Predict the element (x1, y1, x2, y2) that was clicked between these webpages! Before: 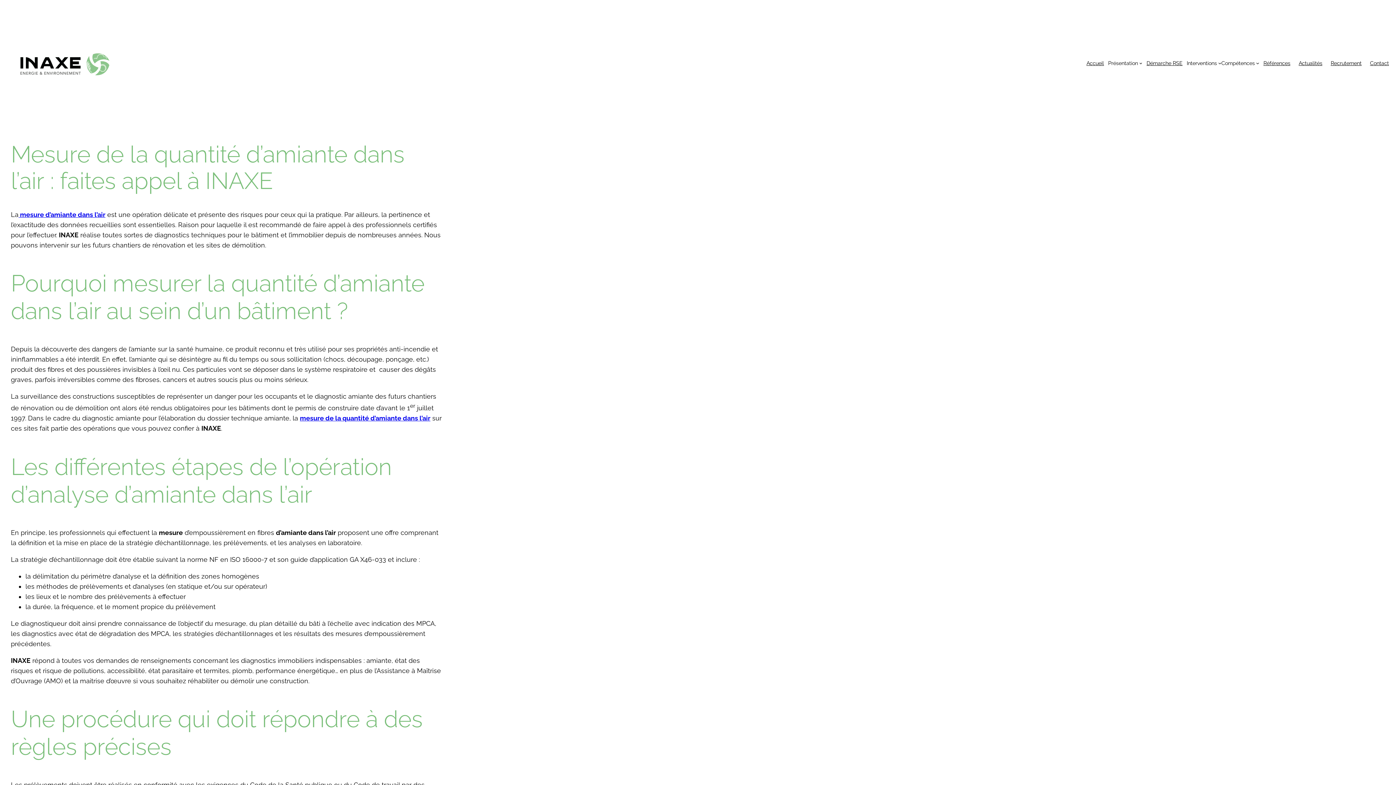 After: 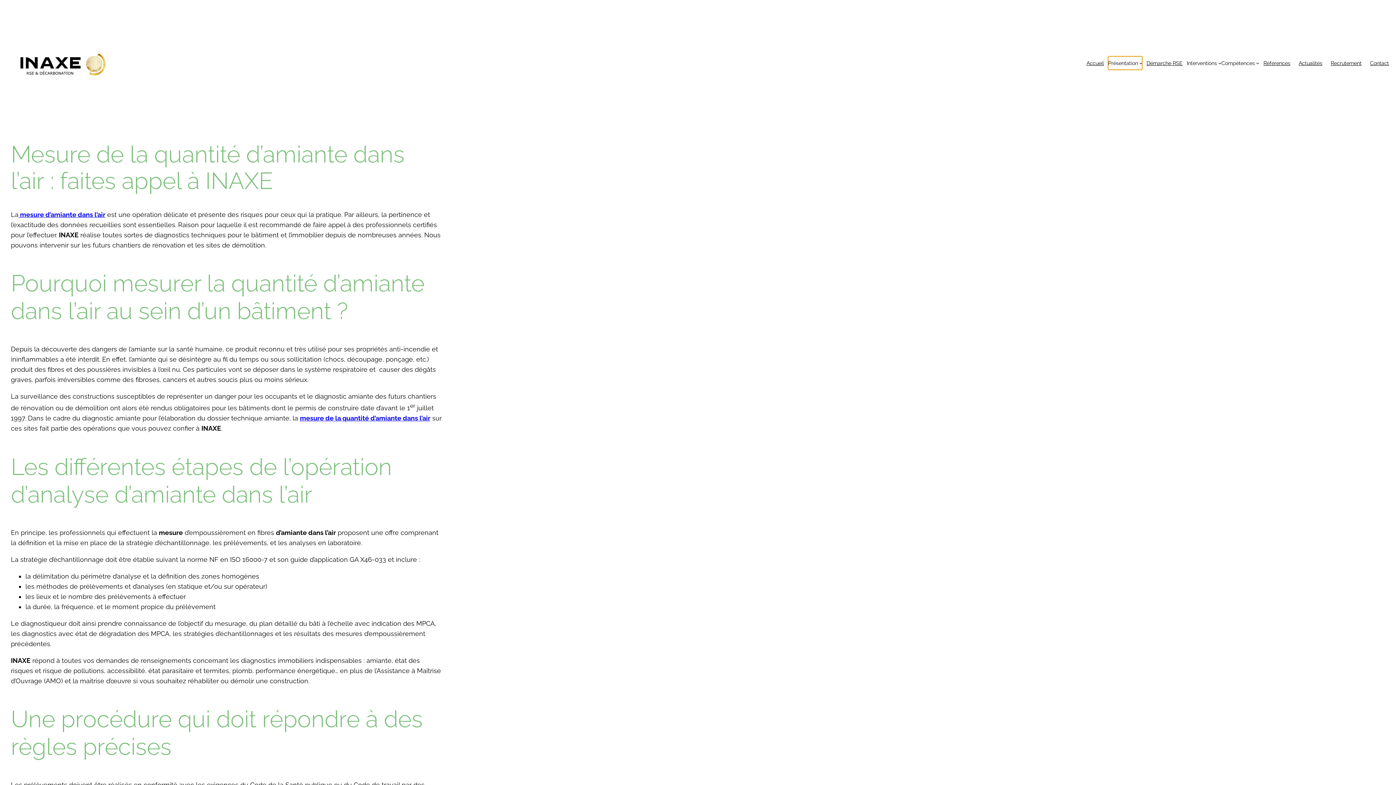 Action: label: Sous-menu Présentation bbox: (1108, 56, 1142, 69)